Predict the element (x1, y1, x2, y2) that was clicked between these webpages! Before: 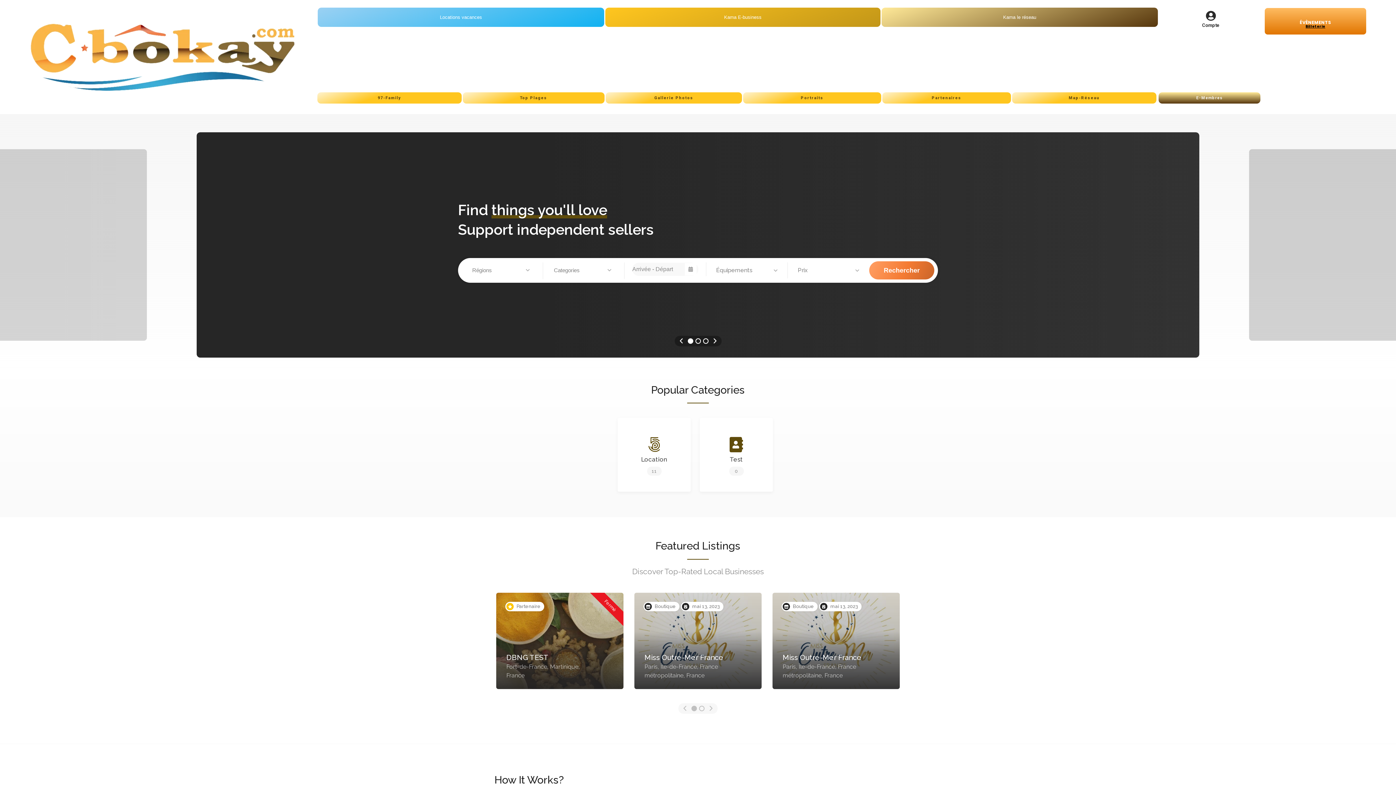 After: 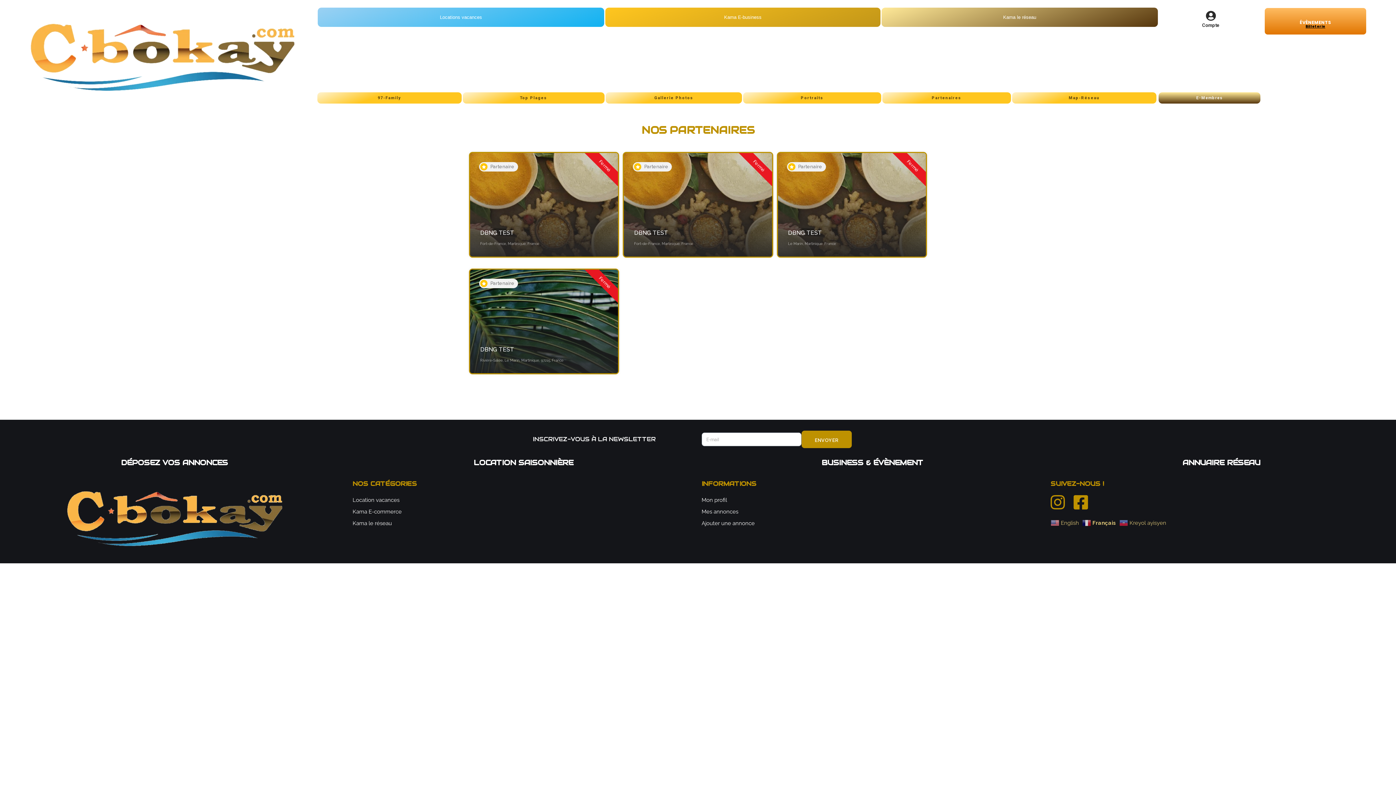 Action: bbox: (882, 92, 1011, 103) label: Partenaires